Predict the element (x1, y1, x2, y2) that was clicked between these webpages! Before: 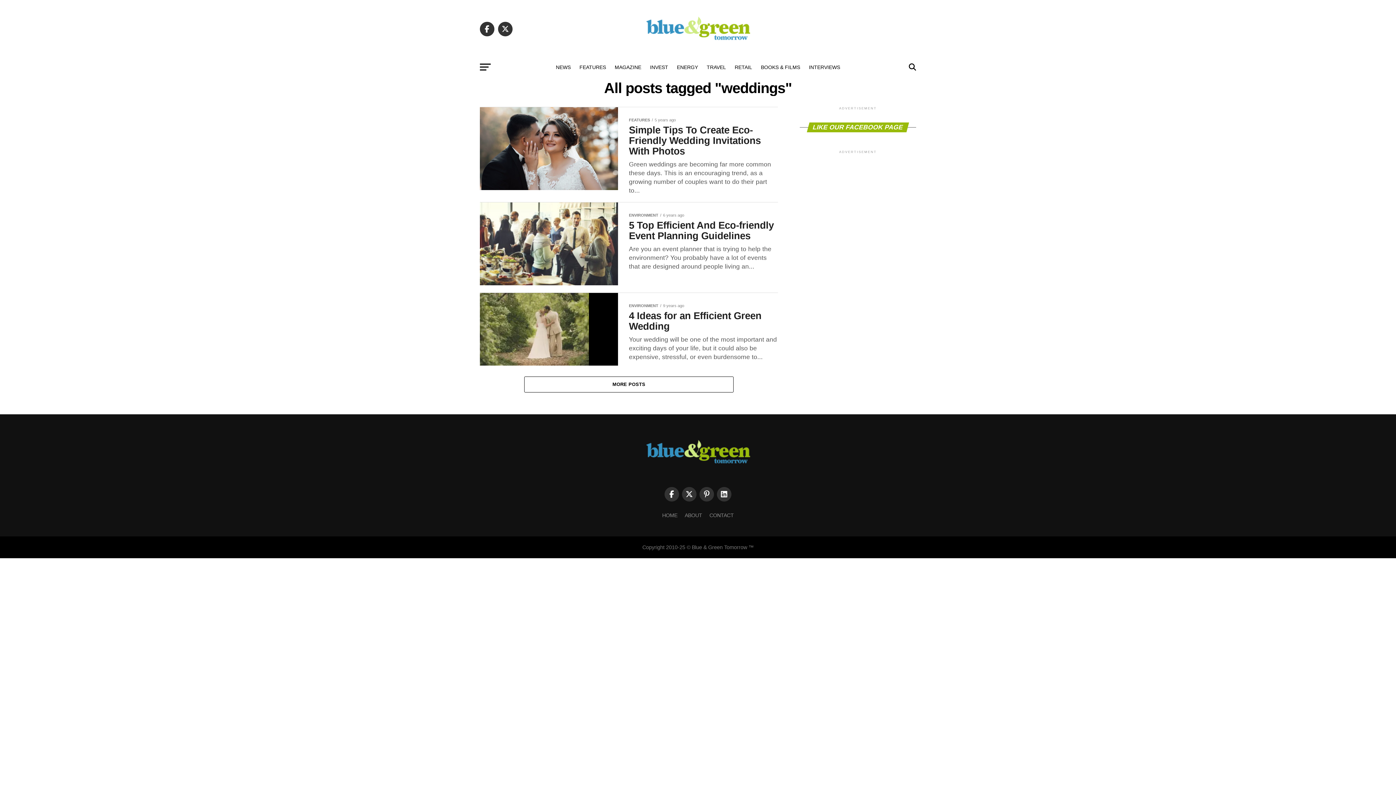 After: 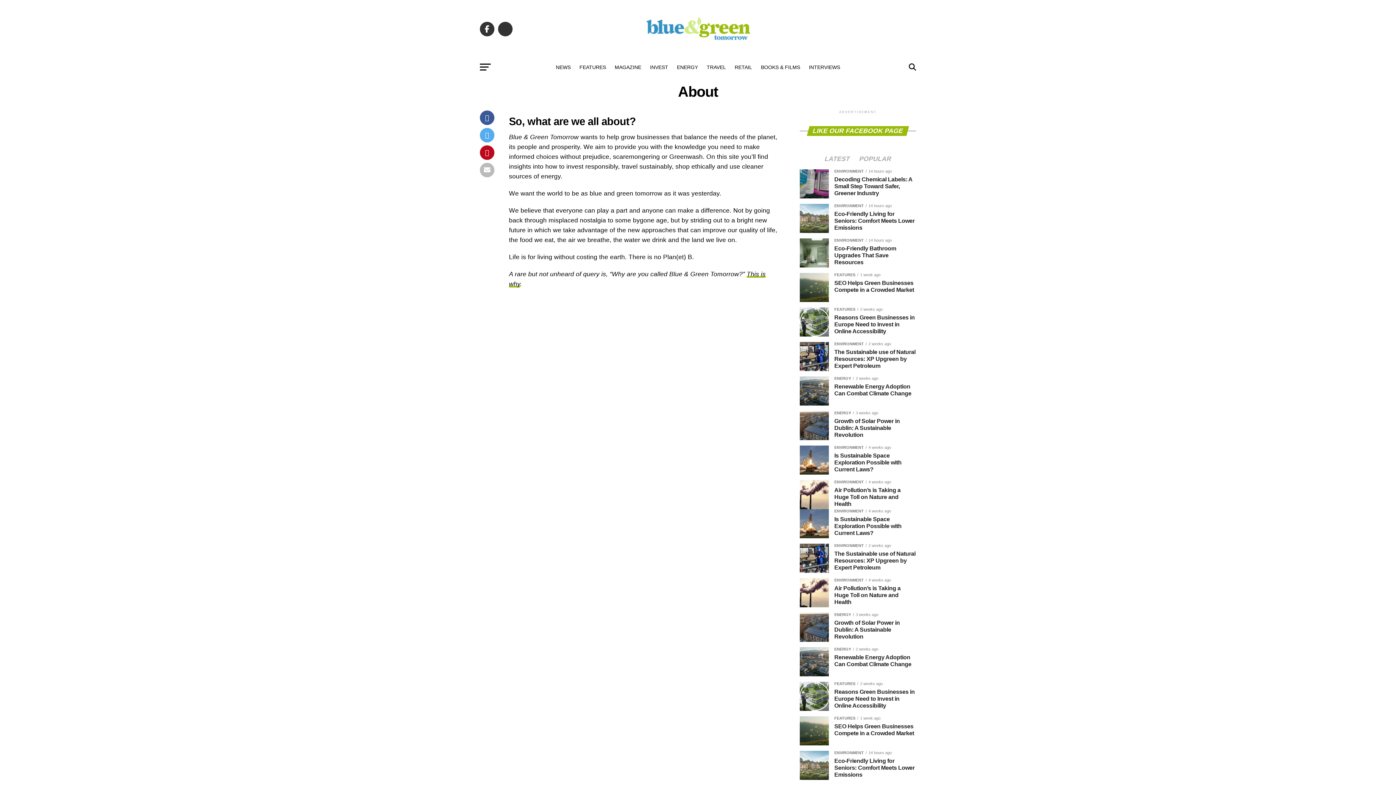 Action: label: ABOUT bbox: (684, 512, 702, 518)